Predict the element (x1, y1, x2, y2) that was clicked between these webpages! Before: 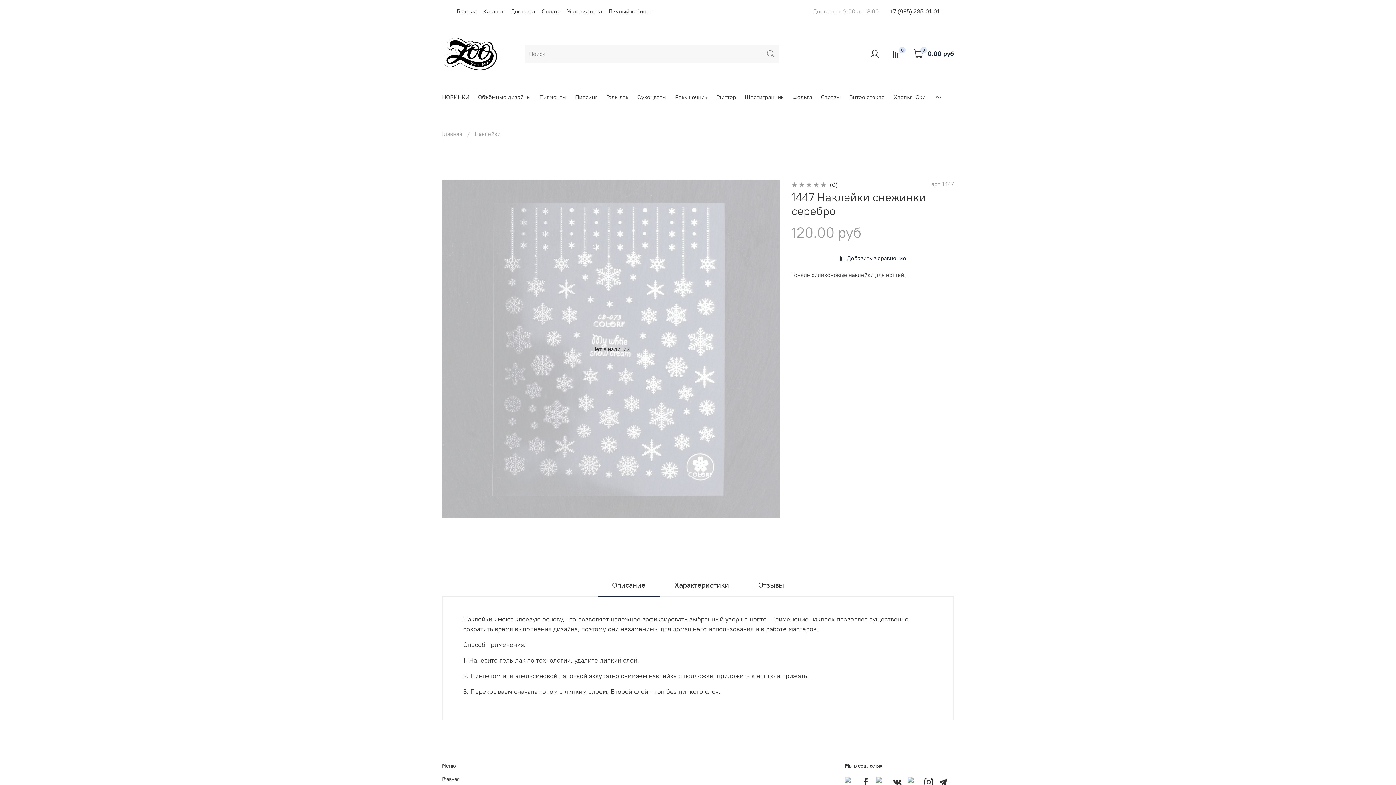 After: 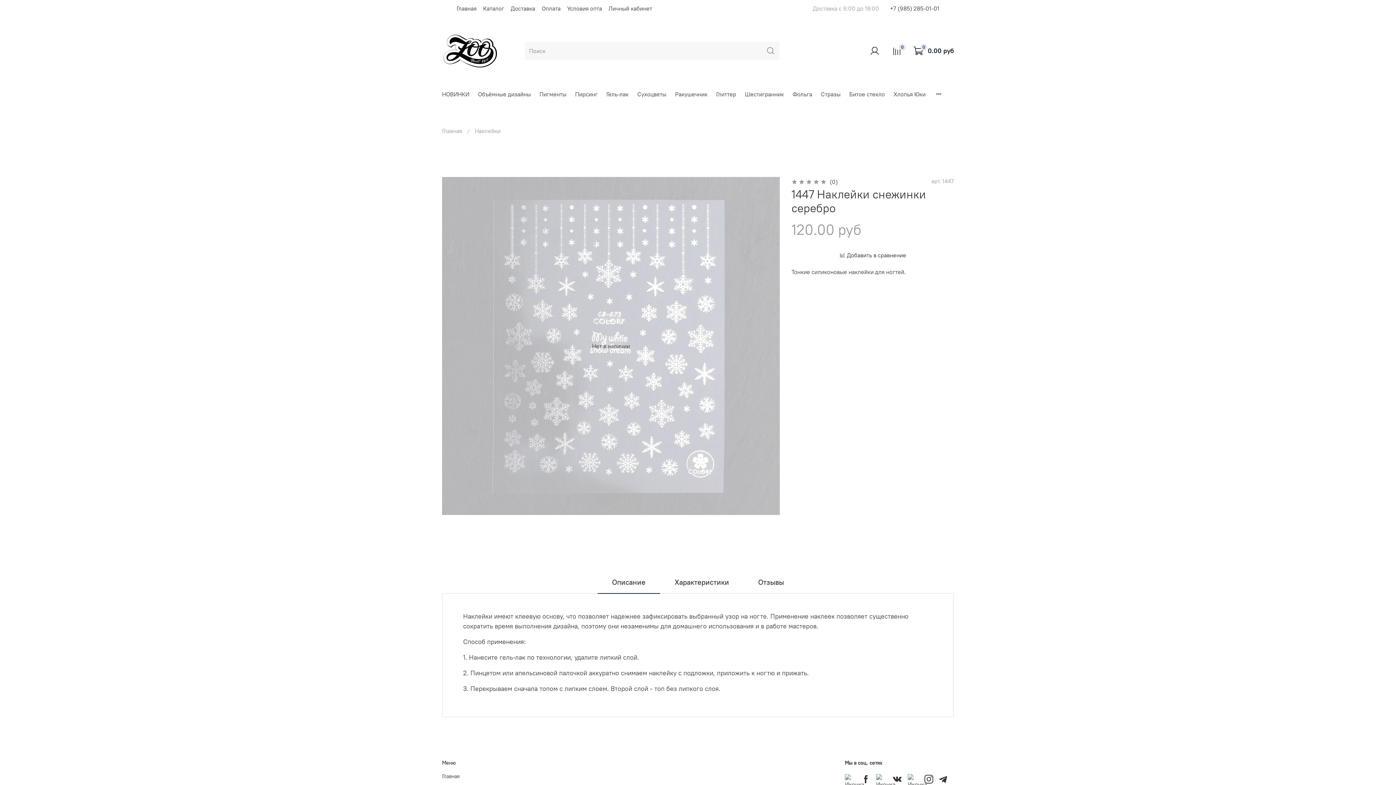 Action: bbox: (893, 777, 902, 788)